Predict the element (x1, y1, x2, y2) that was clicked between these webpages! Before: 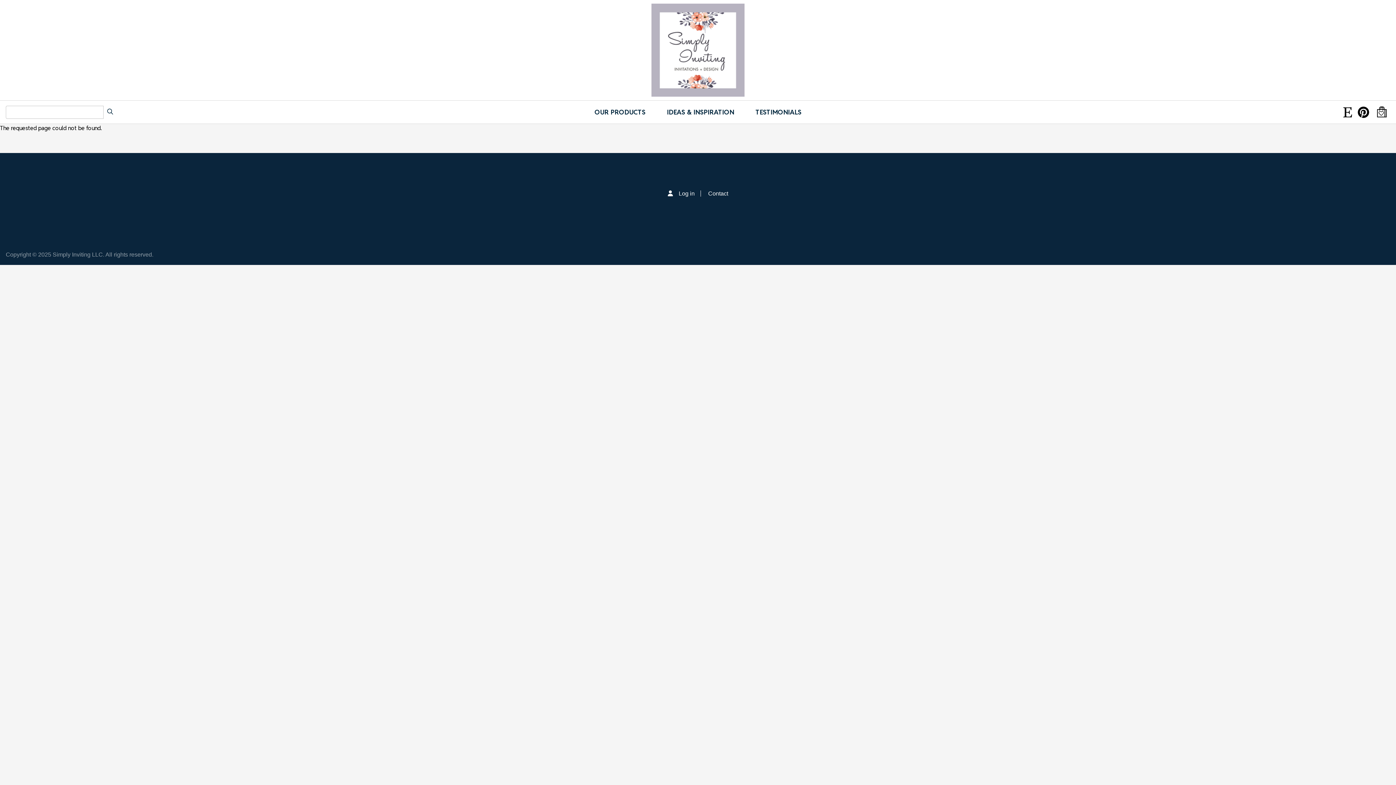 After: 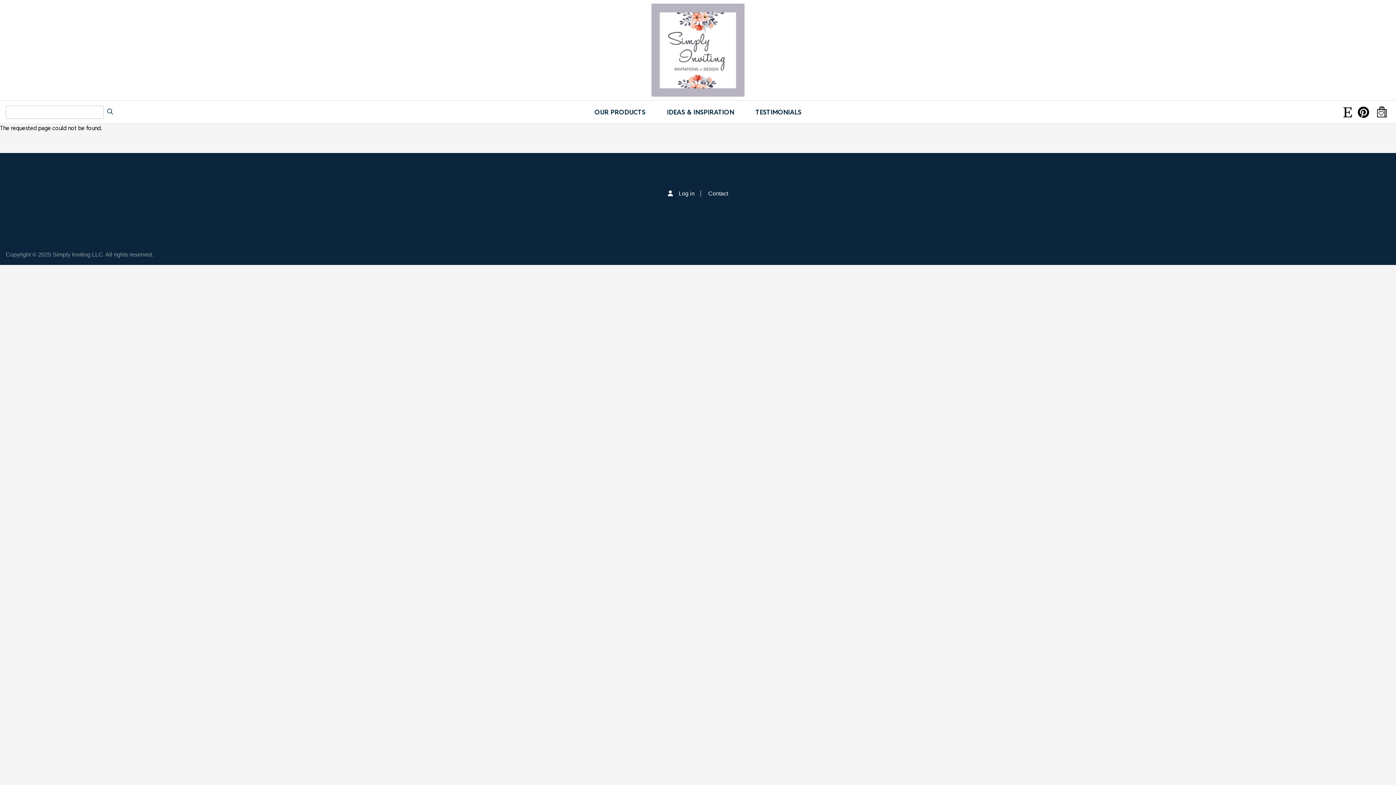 Action: bbox: (1358, 104, 1369, 121)